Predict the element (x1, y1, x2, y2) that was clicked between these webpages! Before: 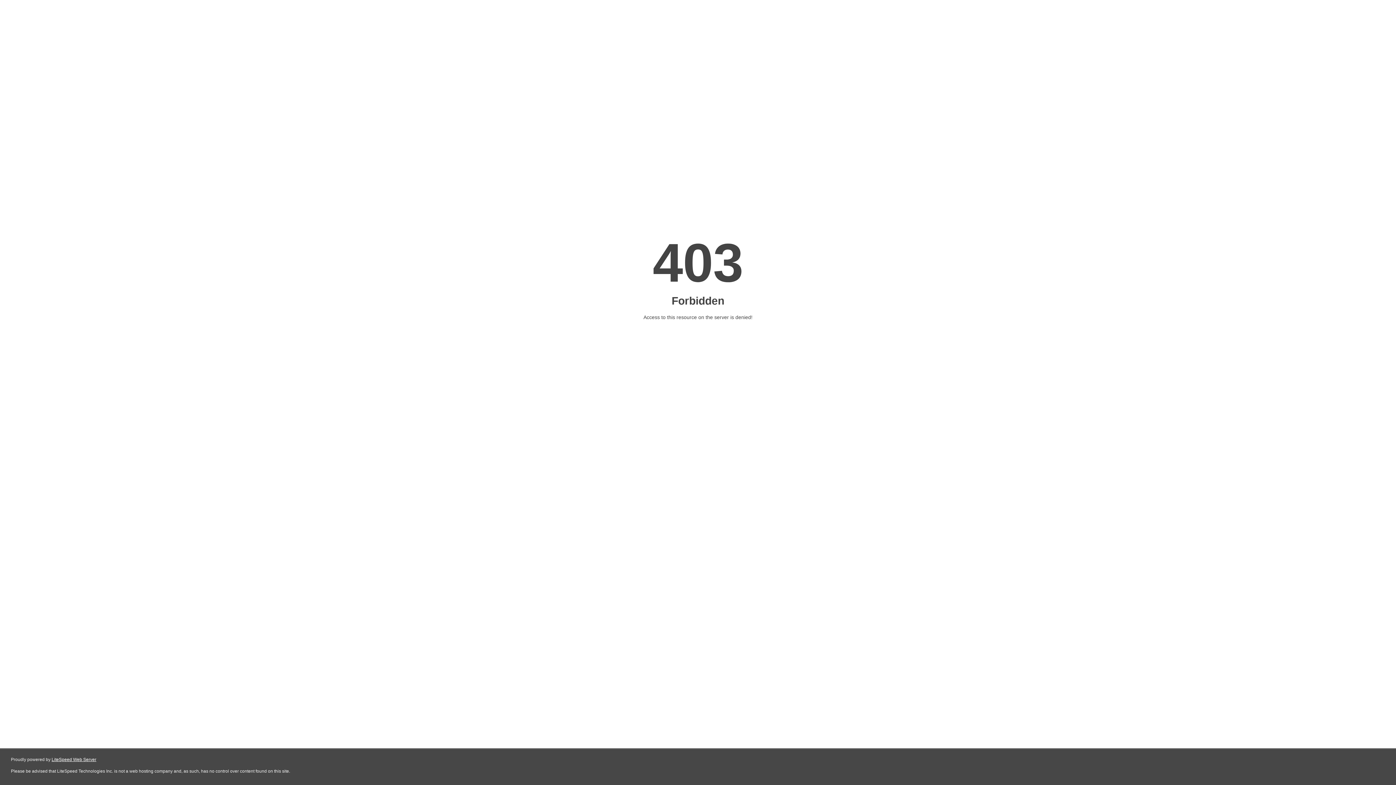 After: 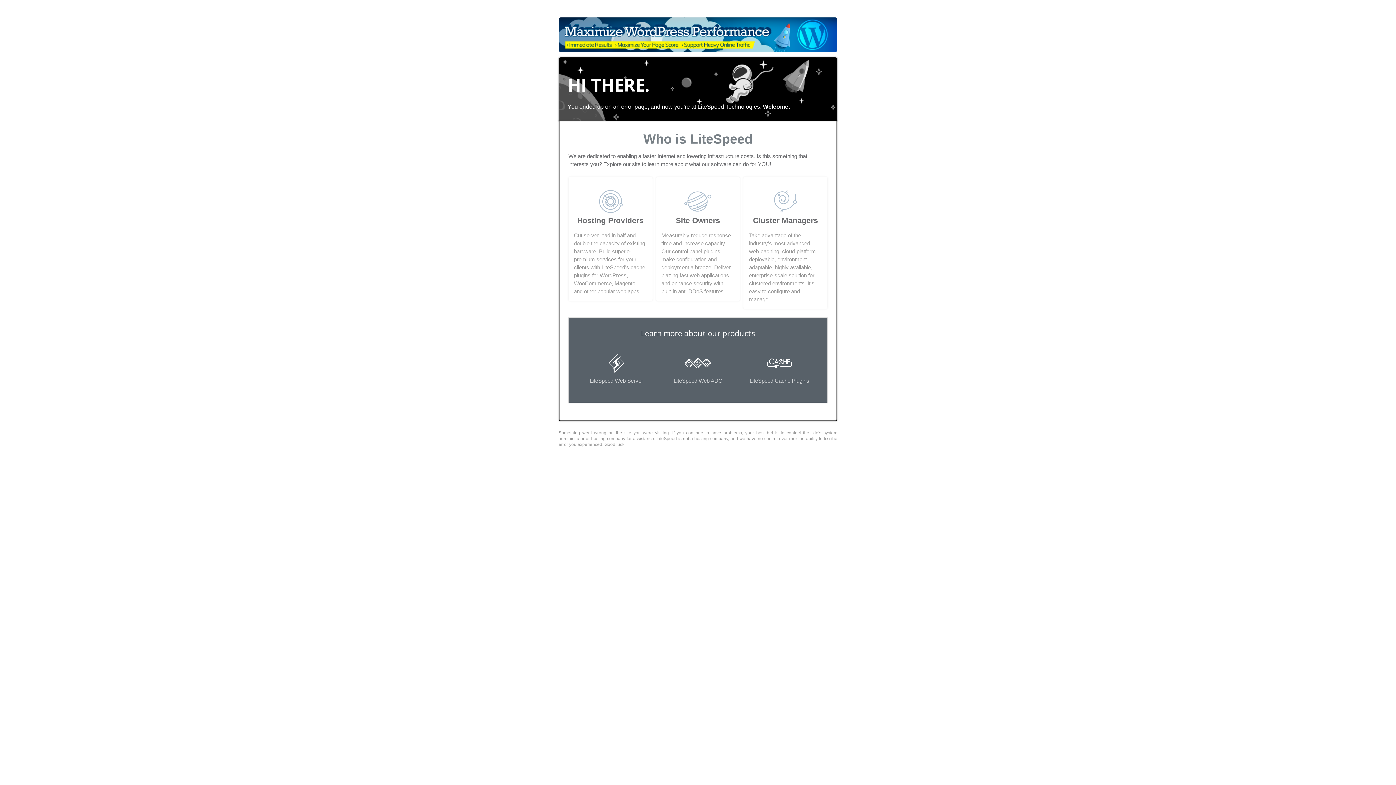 Action: bbox: (51, 757, 96, 762) label: LiteSpeed Web Server